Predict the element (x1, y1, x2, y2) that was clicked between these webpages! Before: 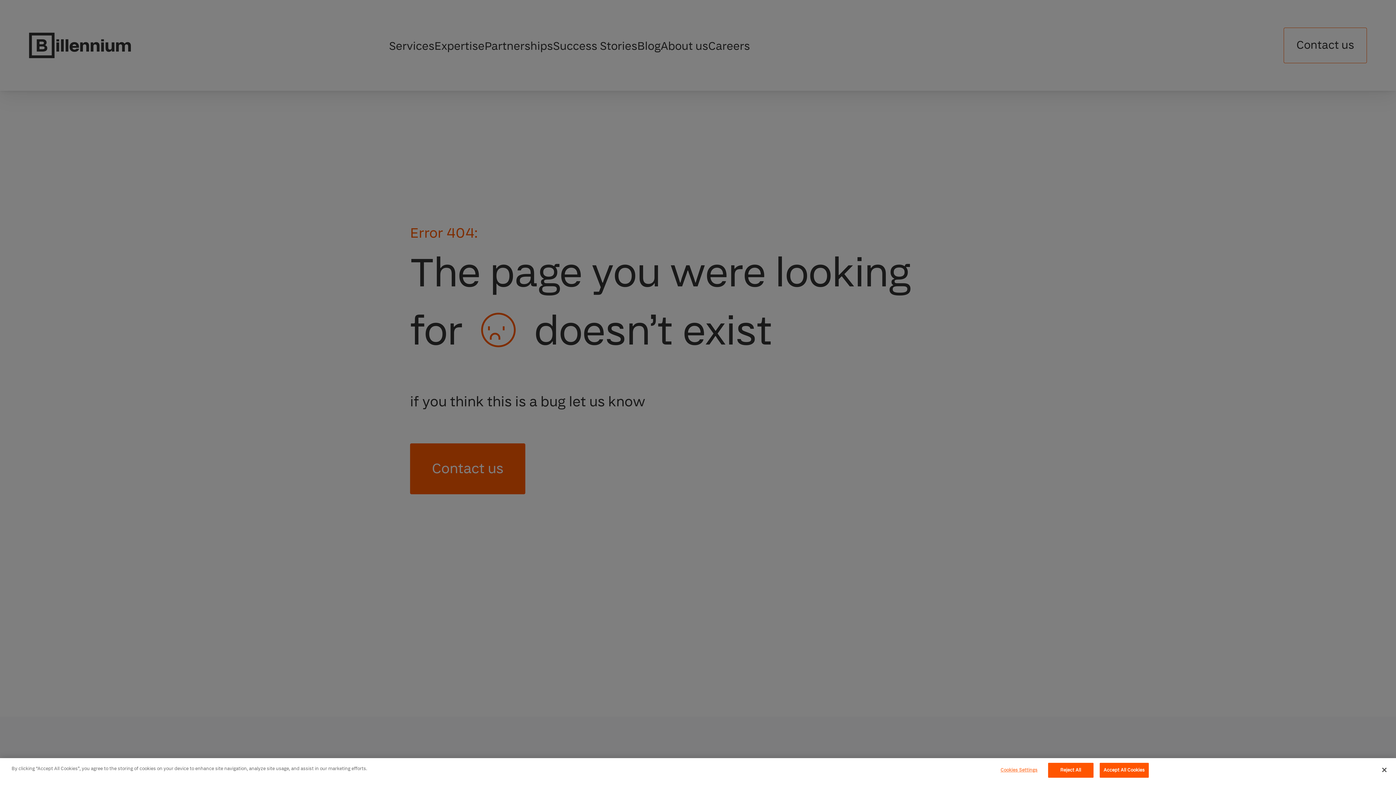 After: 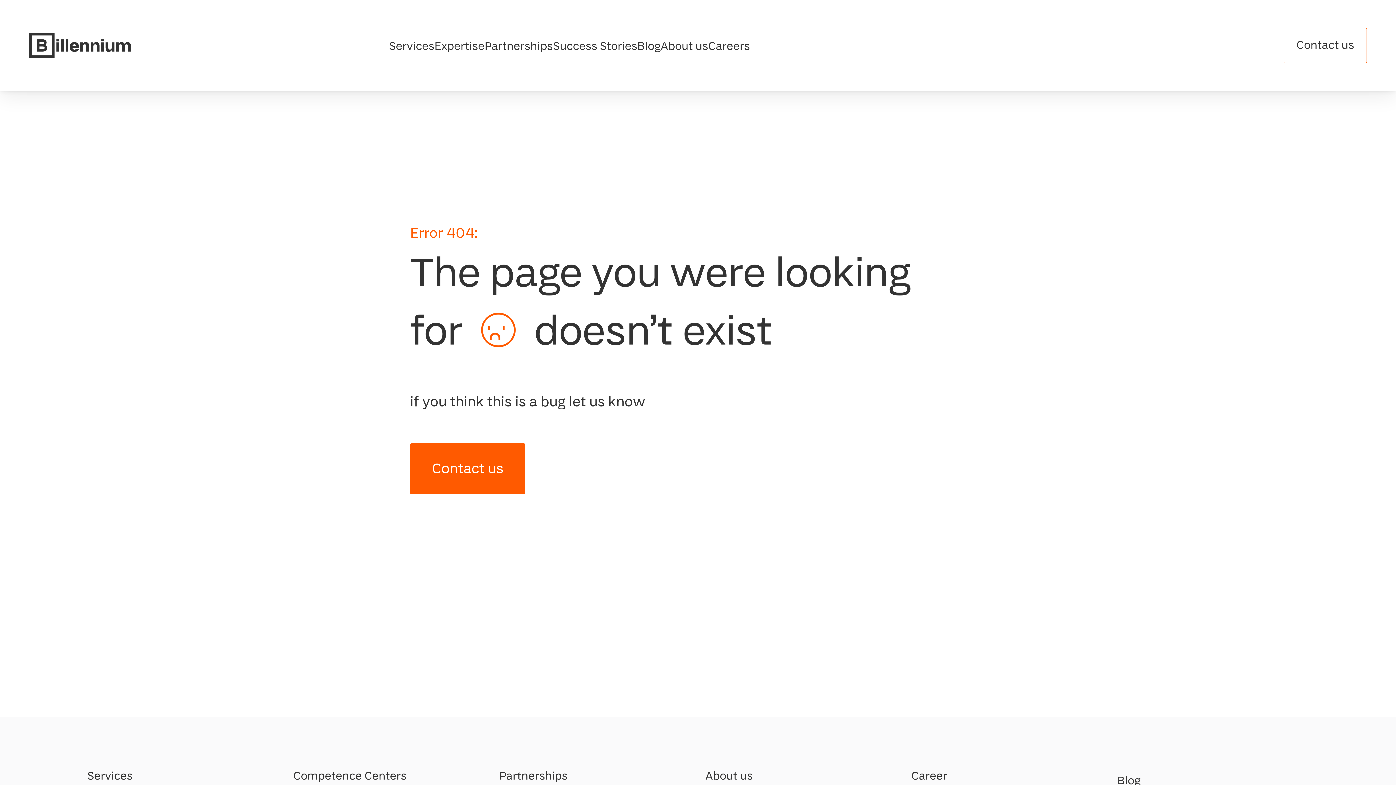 Action: bbox: (1048, 763, 1093, 778) label: Reject All